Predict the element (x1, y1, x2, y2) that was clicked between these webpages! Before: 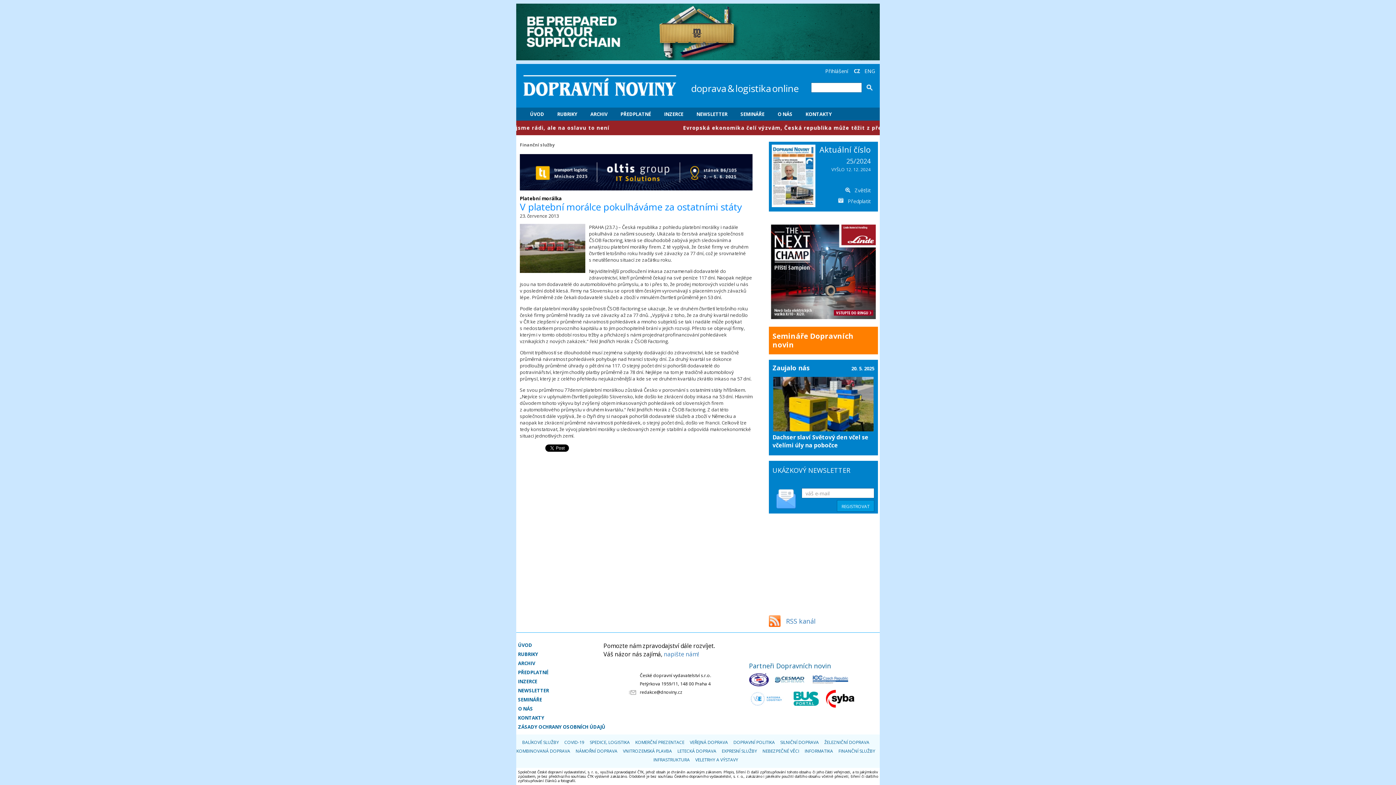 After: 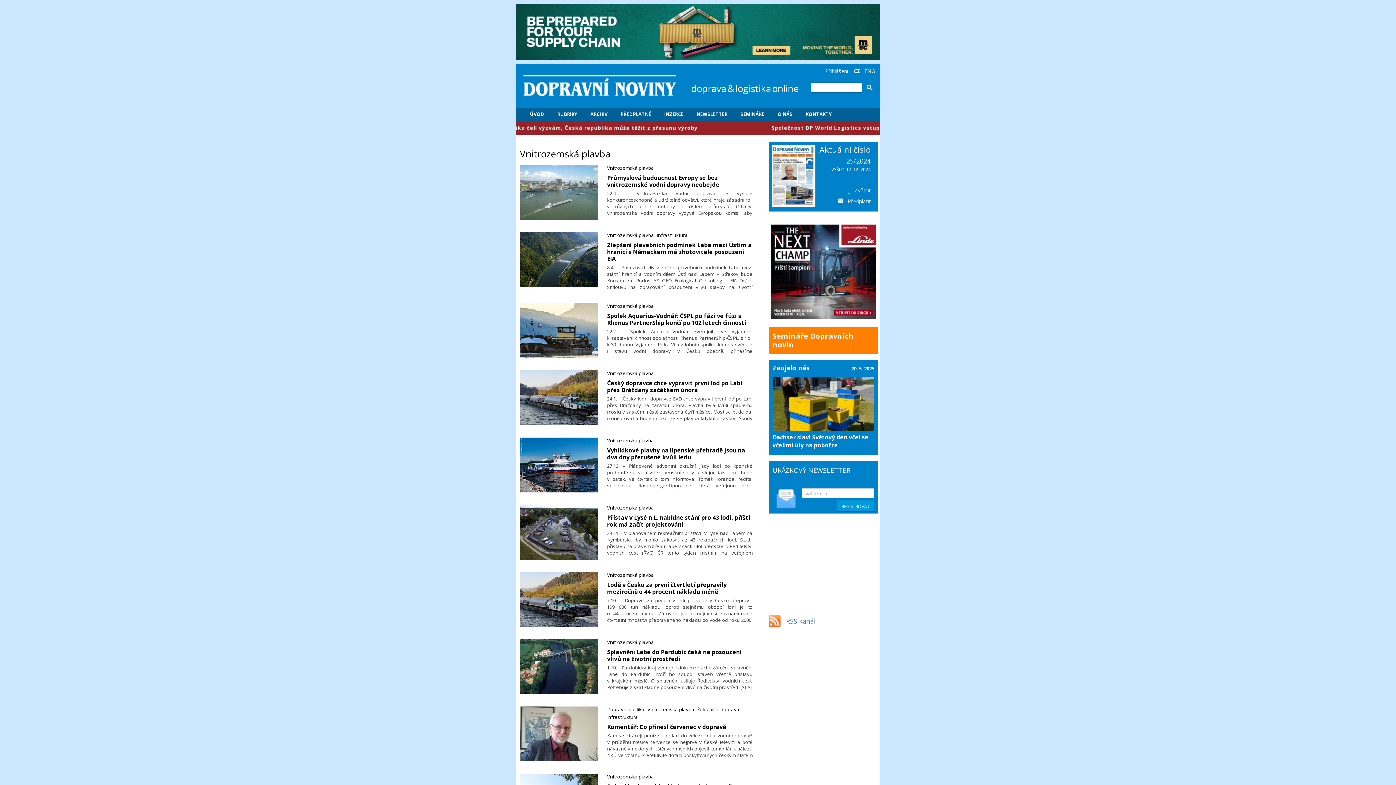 Action: label: VNITROZEMSKÁ PLAVBA bbox: (623, 747, 672, 756)